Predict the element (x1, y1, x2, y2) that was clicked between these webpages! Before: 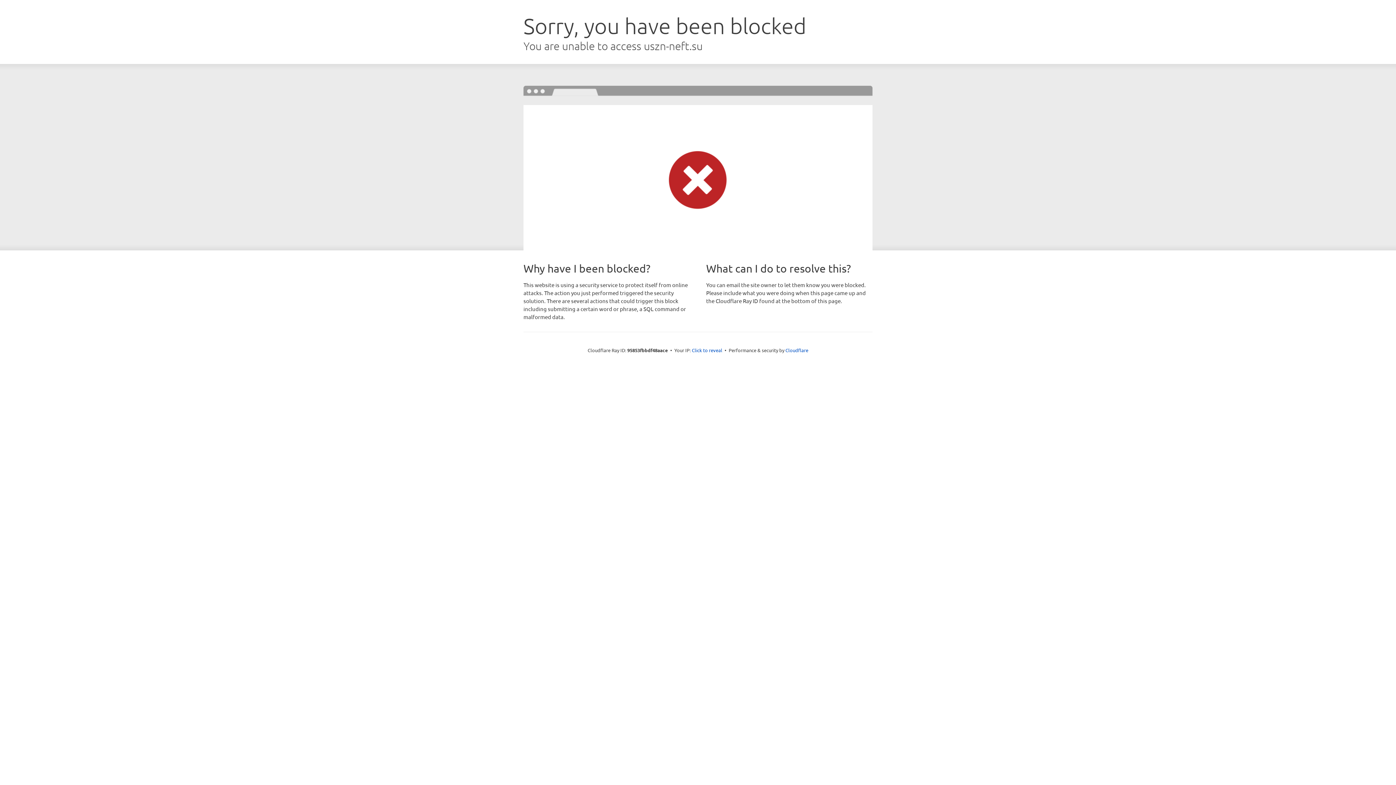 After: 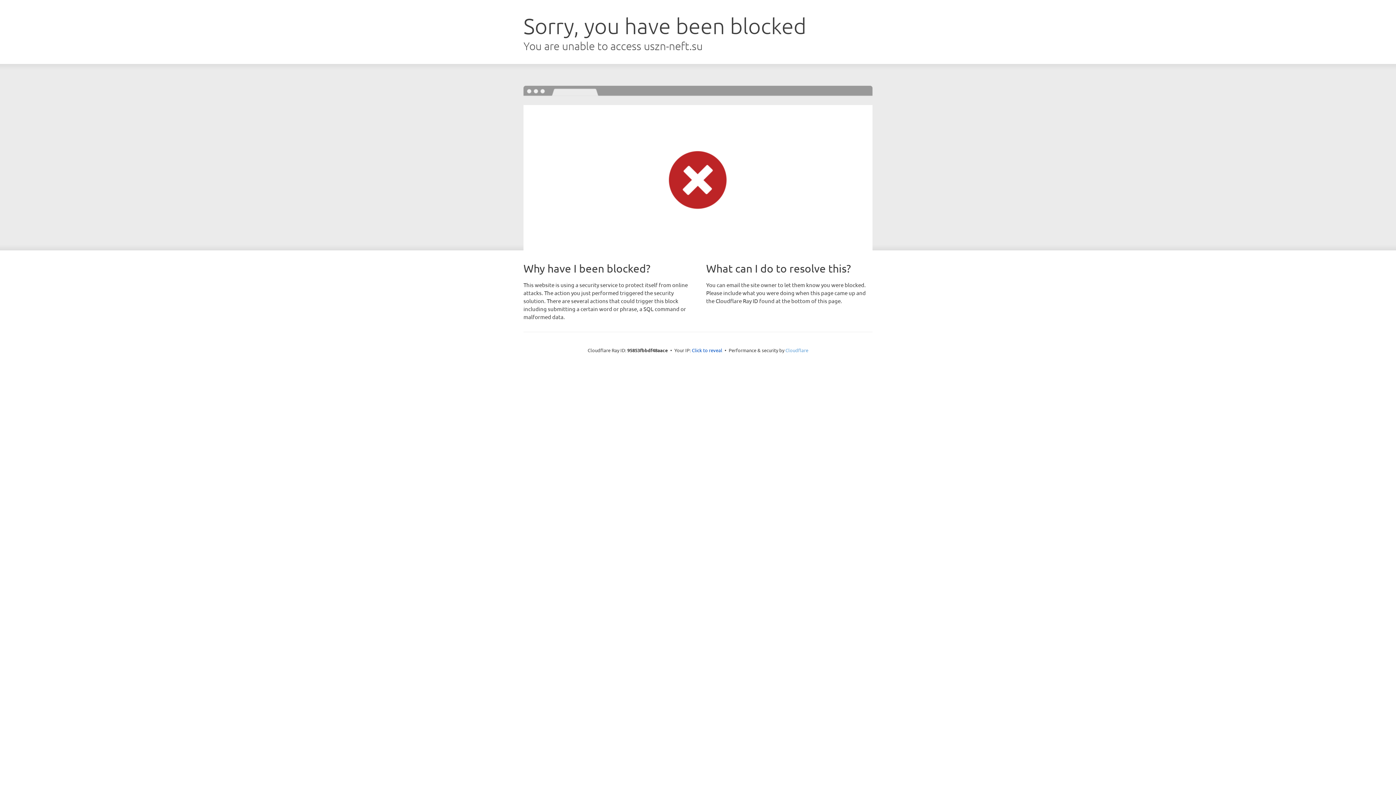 Action: label: Cloudflare bbox: (785, 347, 808, 353)